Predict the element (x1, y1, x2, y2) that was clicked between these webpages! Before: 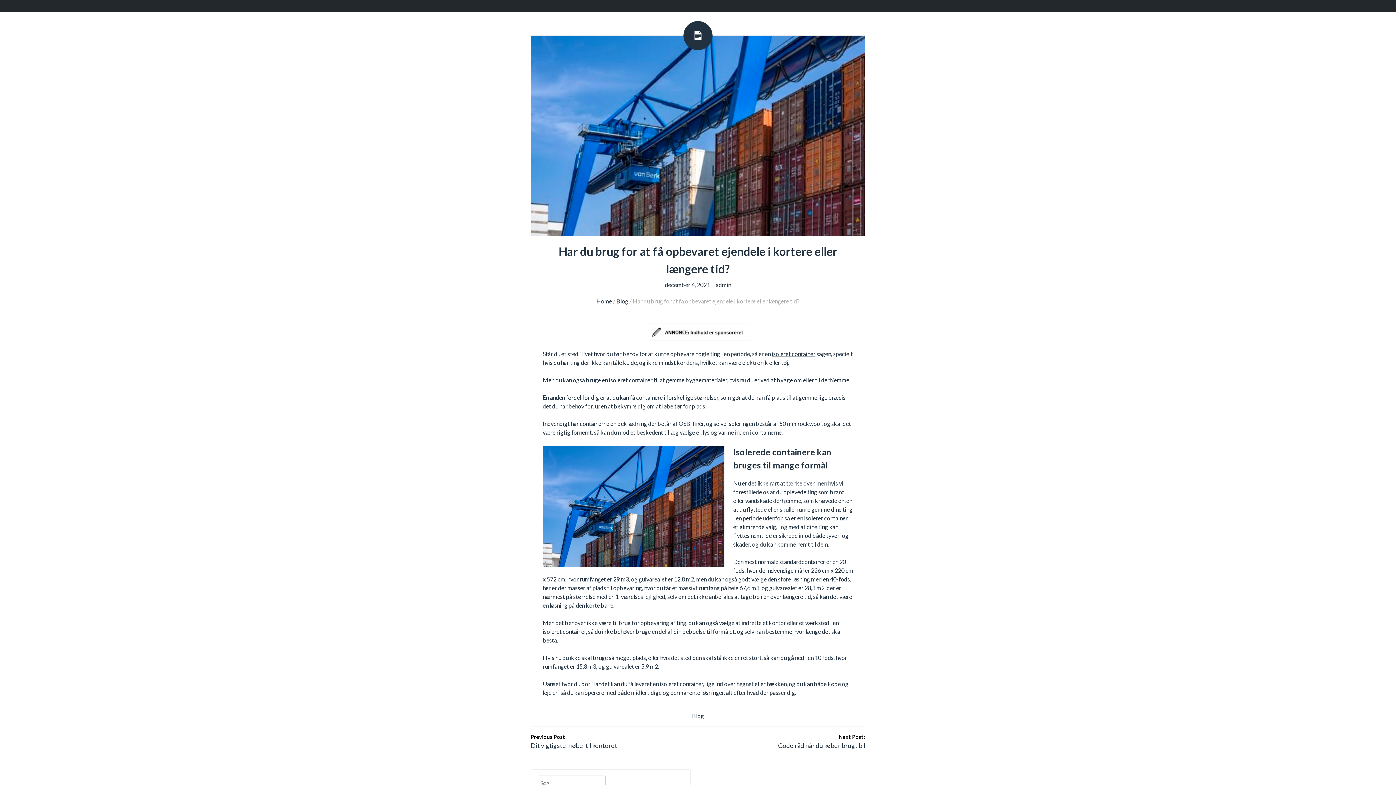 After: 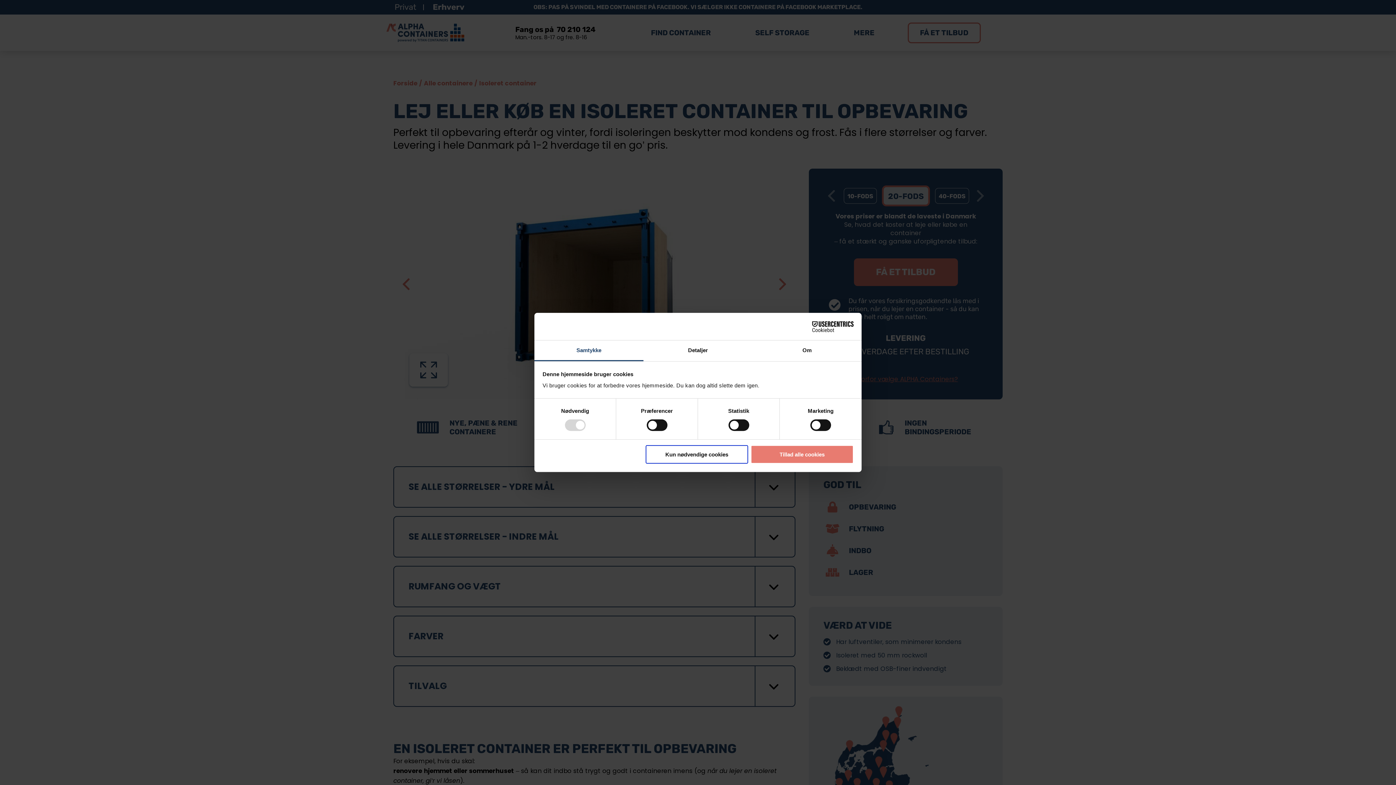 Action: bbox: (772, 350, 815, 357) label: isoleret container